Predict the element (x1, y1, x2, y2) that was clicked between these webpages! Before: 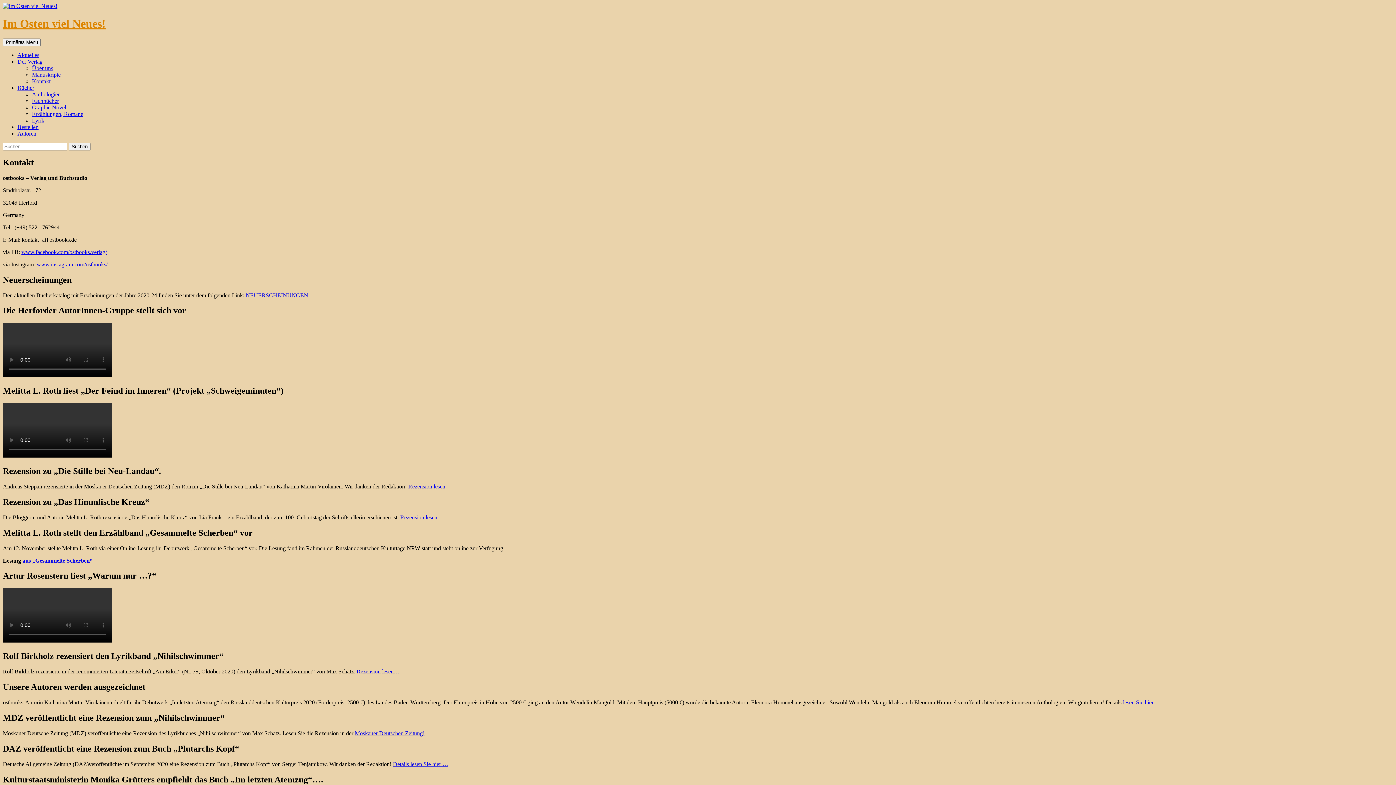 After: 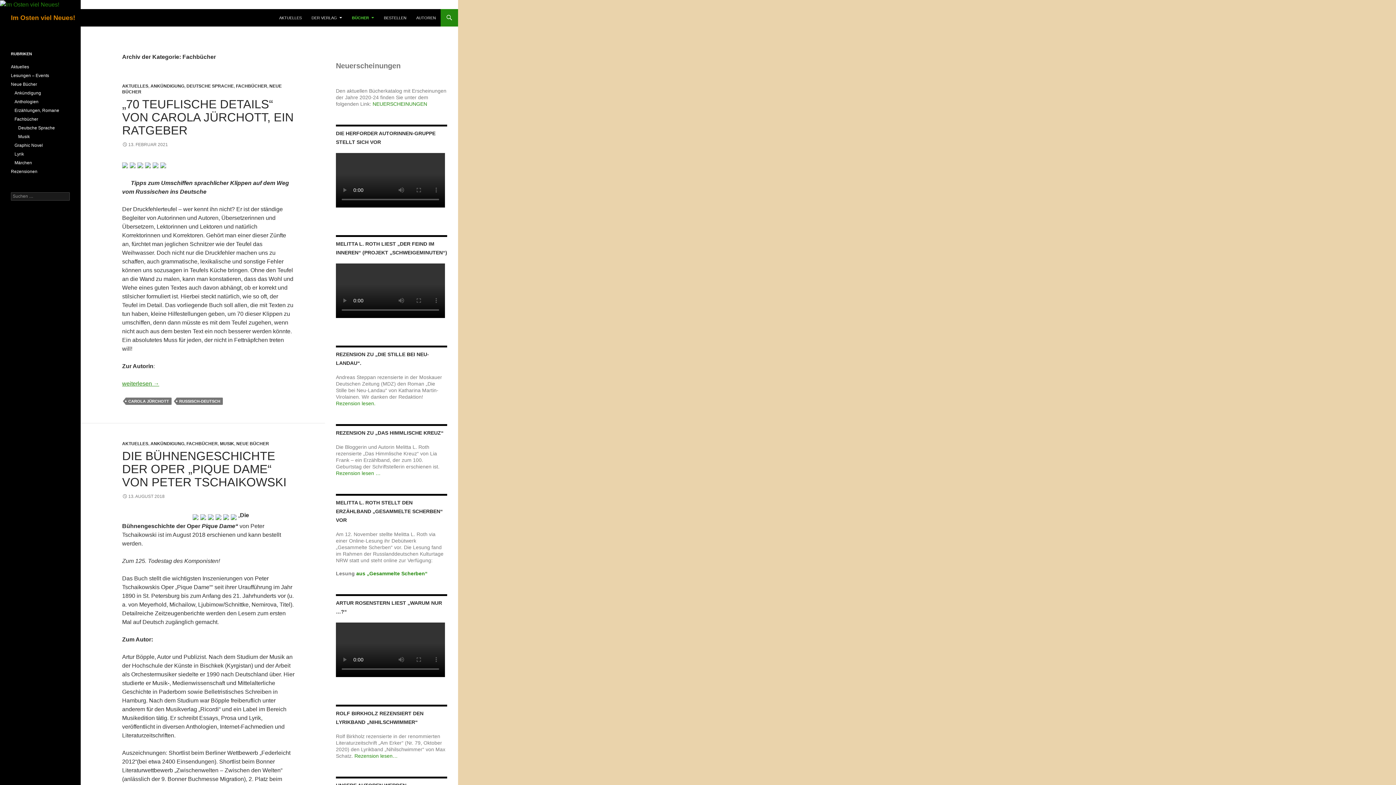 Action: label: Fachbücher bbox: (32, 97, 58, 103)